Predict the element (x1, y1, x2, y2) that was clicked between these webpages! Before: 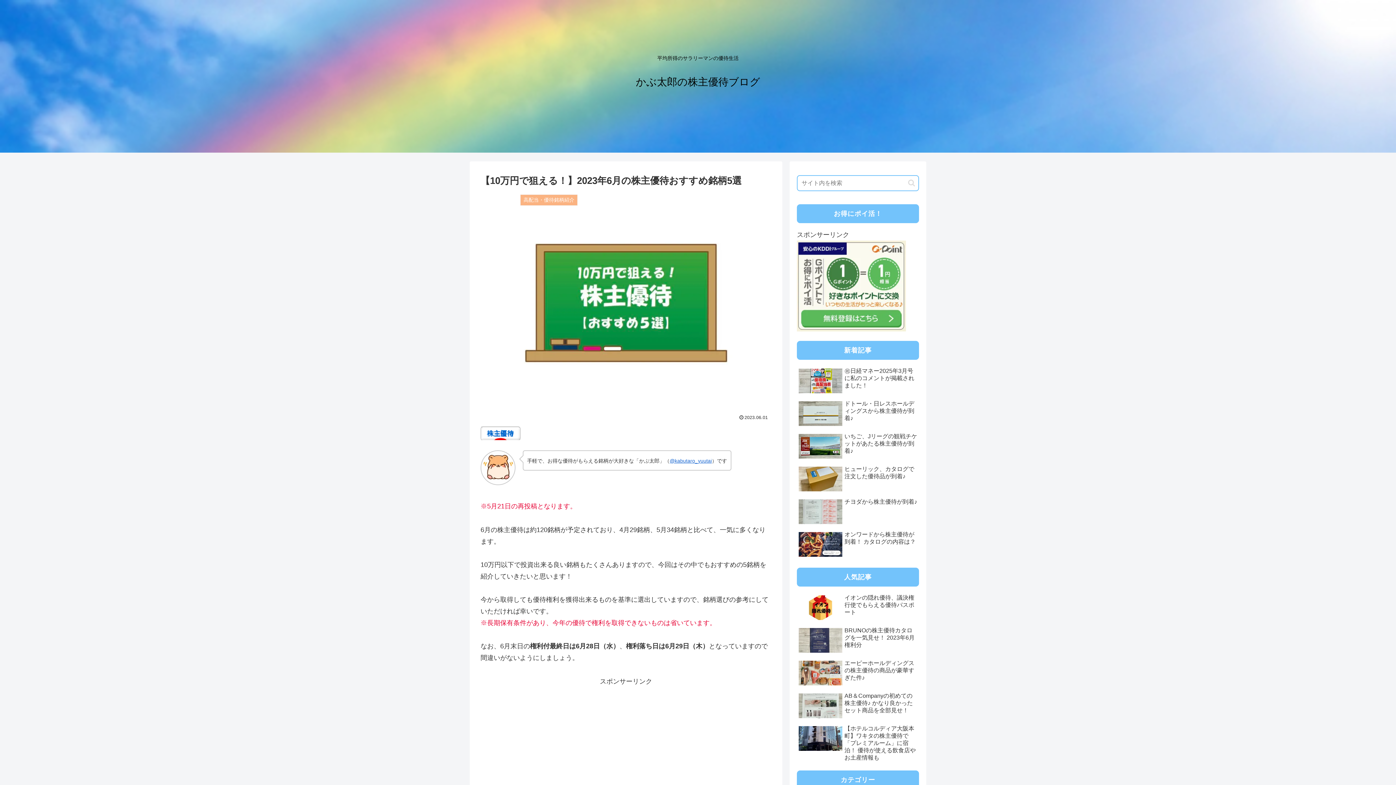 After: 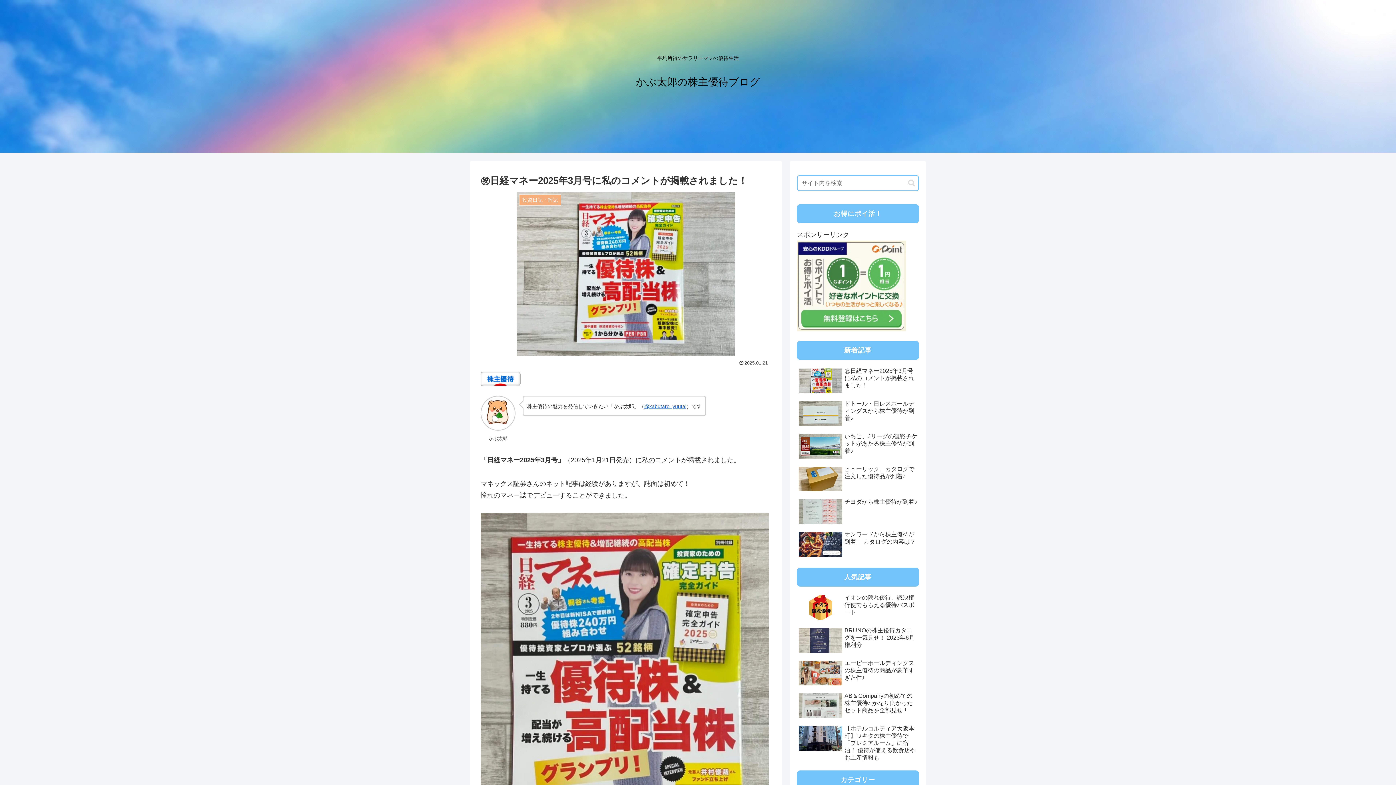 Action: bbox: (797, 365, 919, 397) label: ㊗日経マネー2025年3月号に私のコメントが掲載されました！